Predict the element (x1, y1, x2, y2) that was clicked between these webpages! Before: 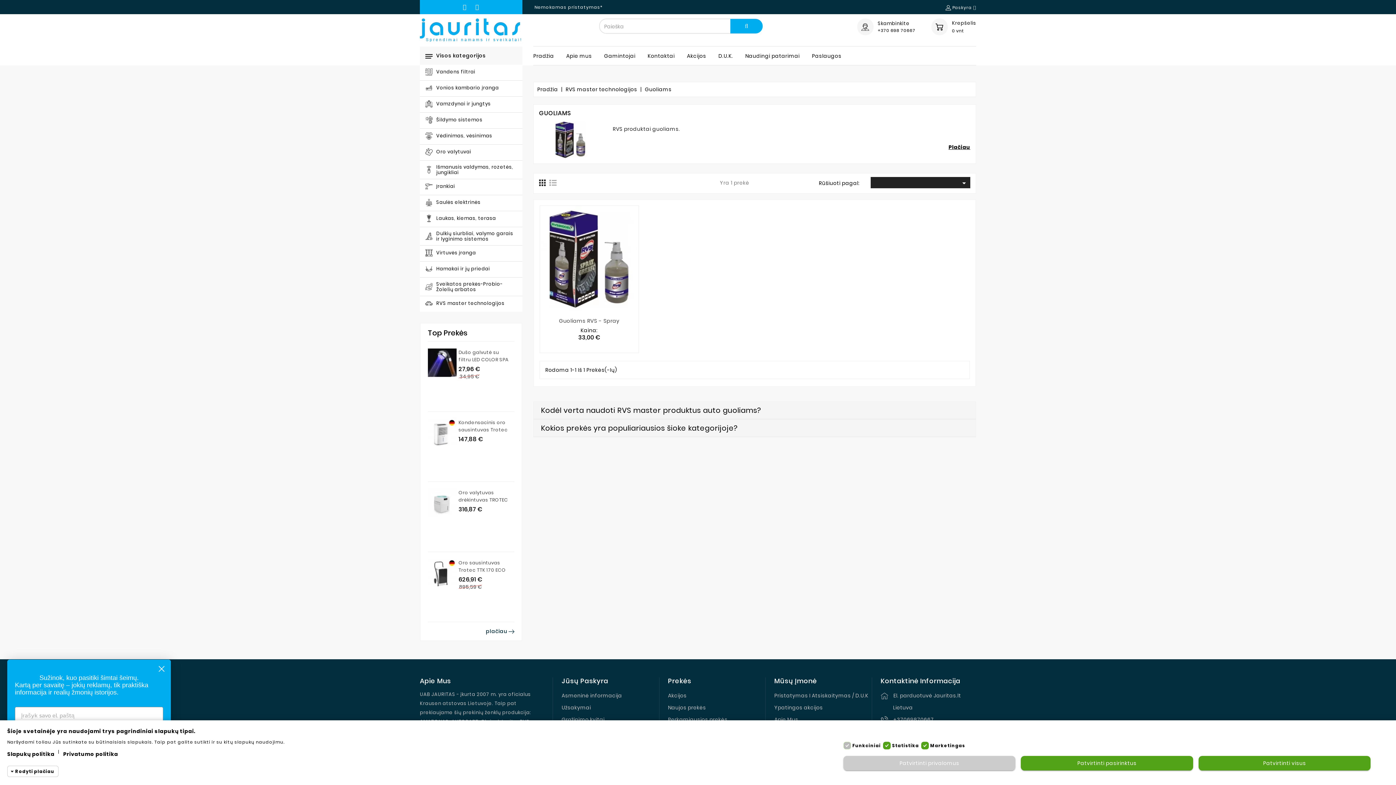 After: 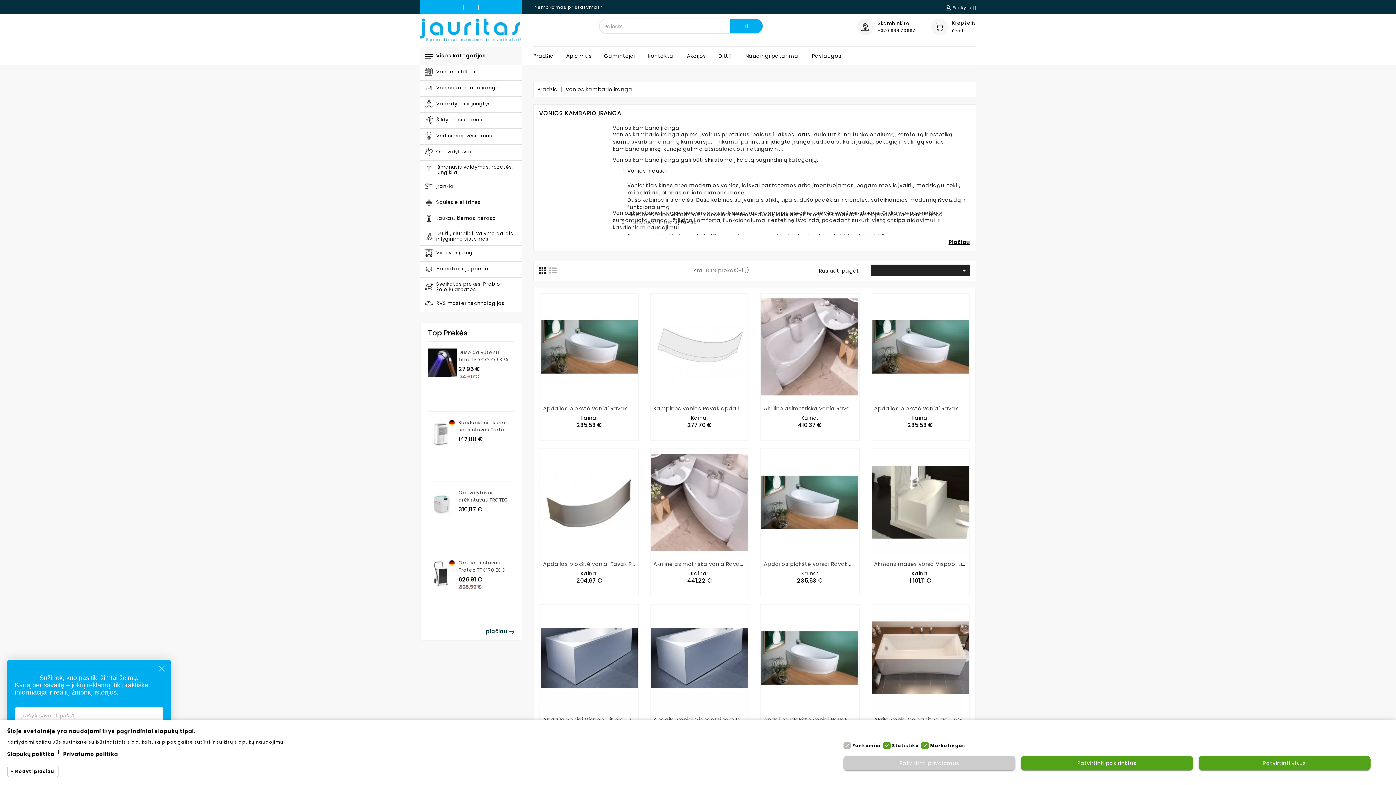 Action: label: Vonios kambario įranga bbox: (425, 84, 499, 91)